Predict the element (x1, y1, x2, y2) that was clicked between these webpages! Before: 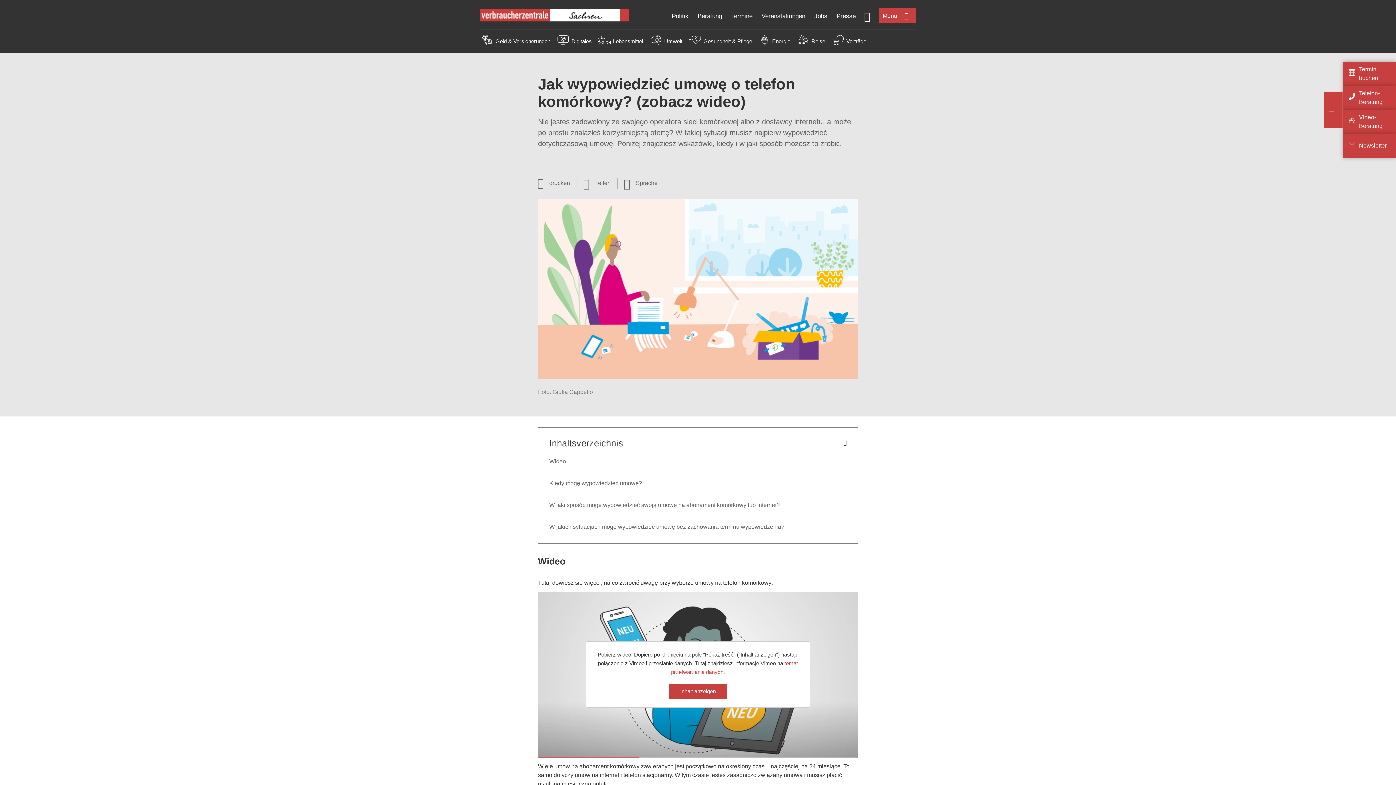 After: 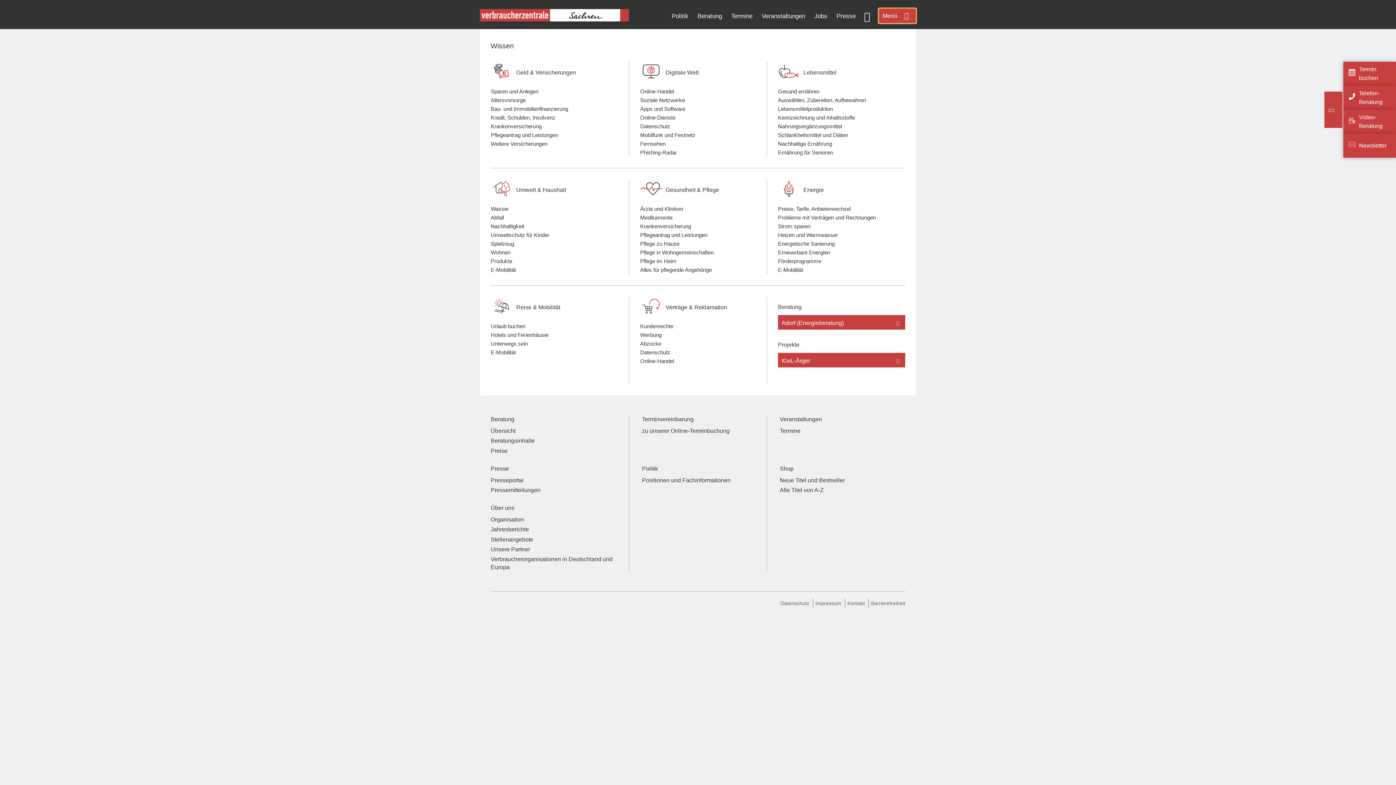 Action: bbox: (878, 8, 916, 23) label: Menü öffnen